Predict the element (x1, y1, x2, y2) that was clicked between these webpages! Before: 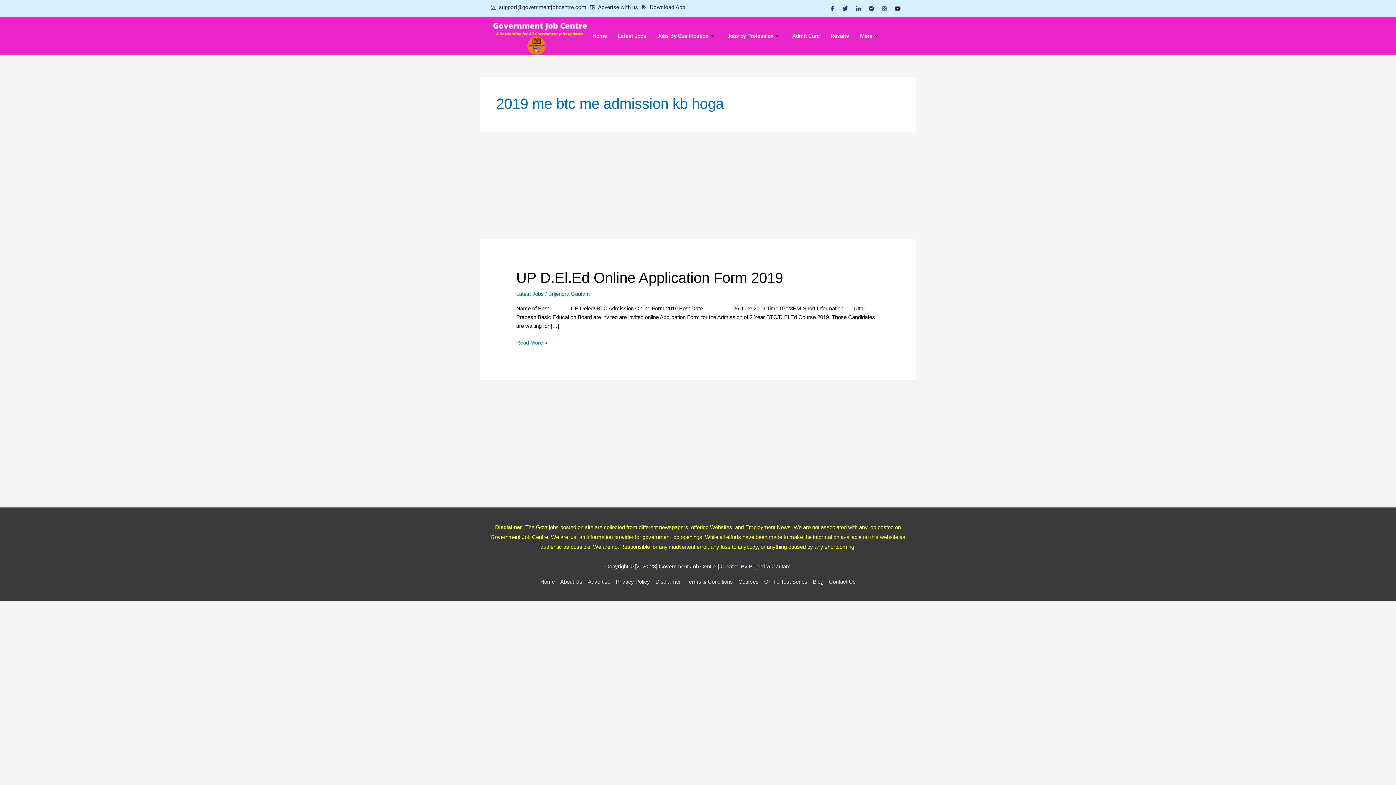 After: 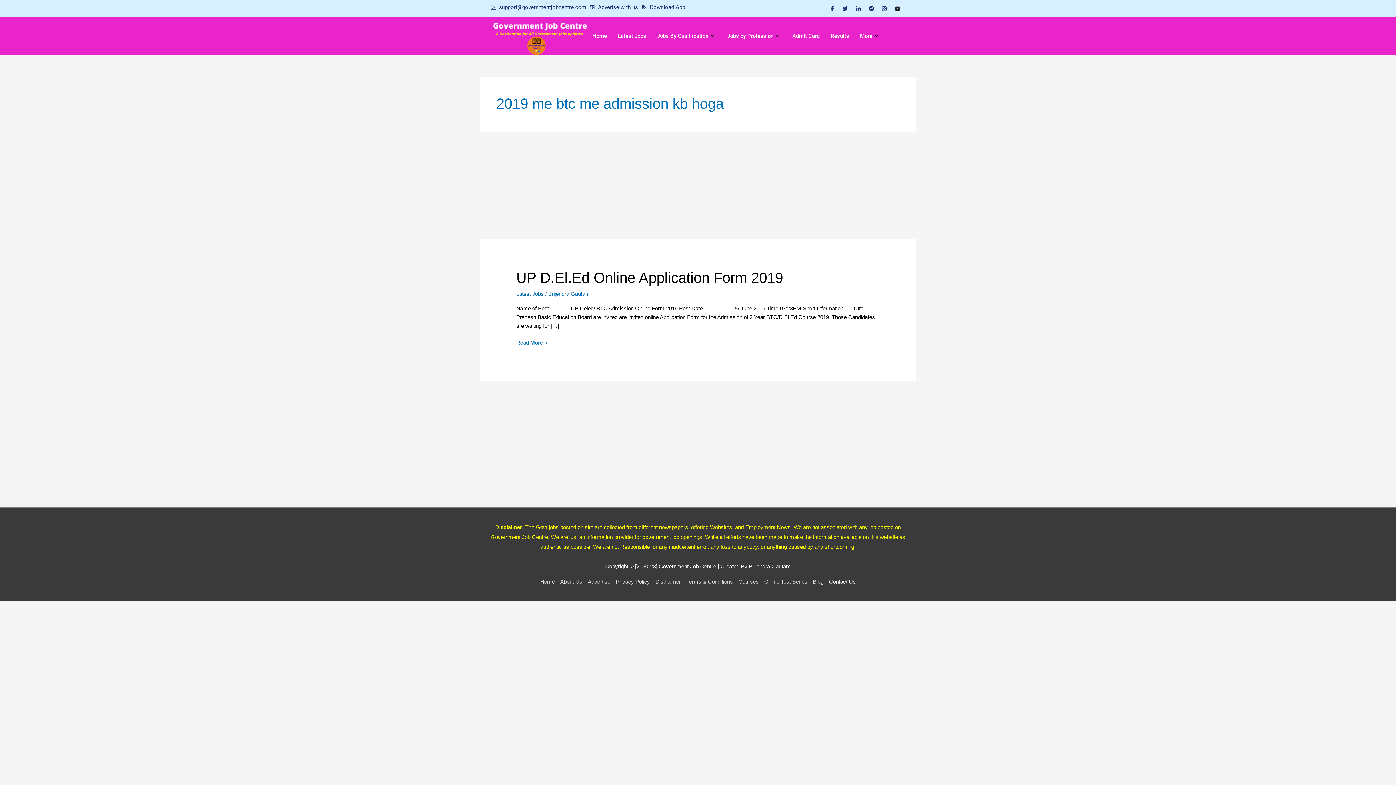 Action: label: Contact Us bbox: (826, 578, 856, 584)